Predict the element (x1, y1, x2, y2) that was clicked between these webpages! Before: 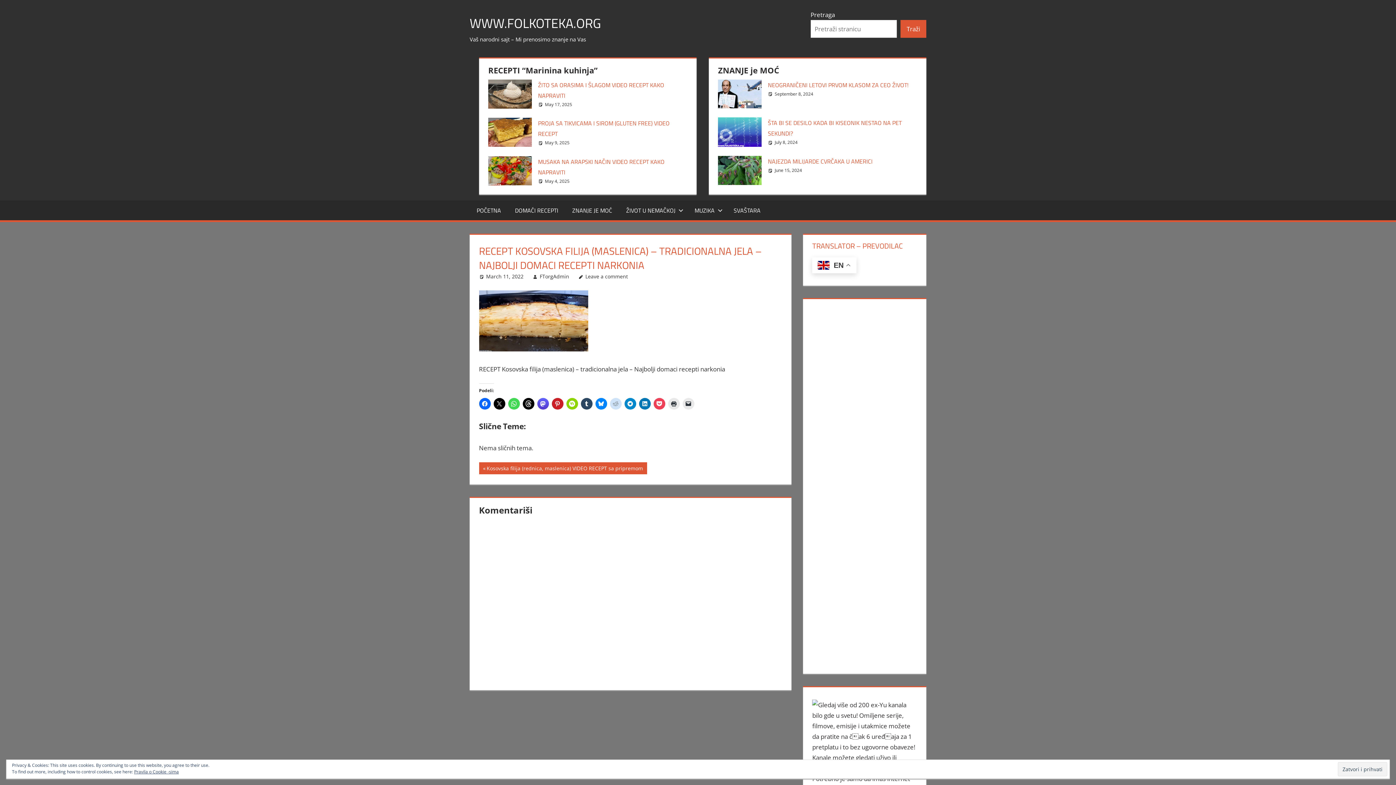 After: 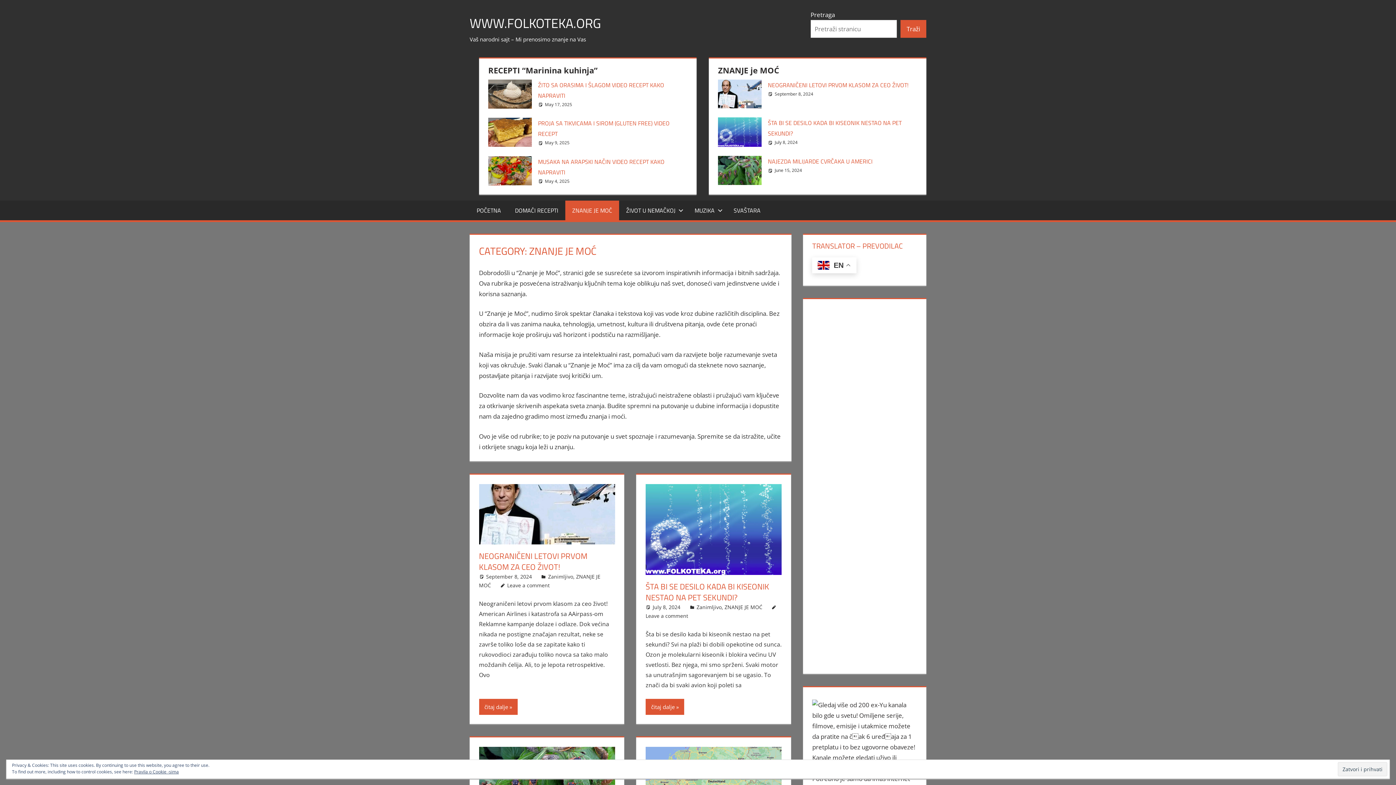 Action: label: ZNANJE JE MOĆ bbox: (565, 200, 619, 220)